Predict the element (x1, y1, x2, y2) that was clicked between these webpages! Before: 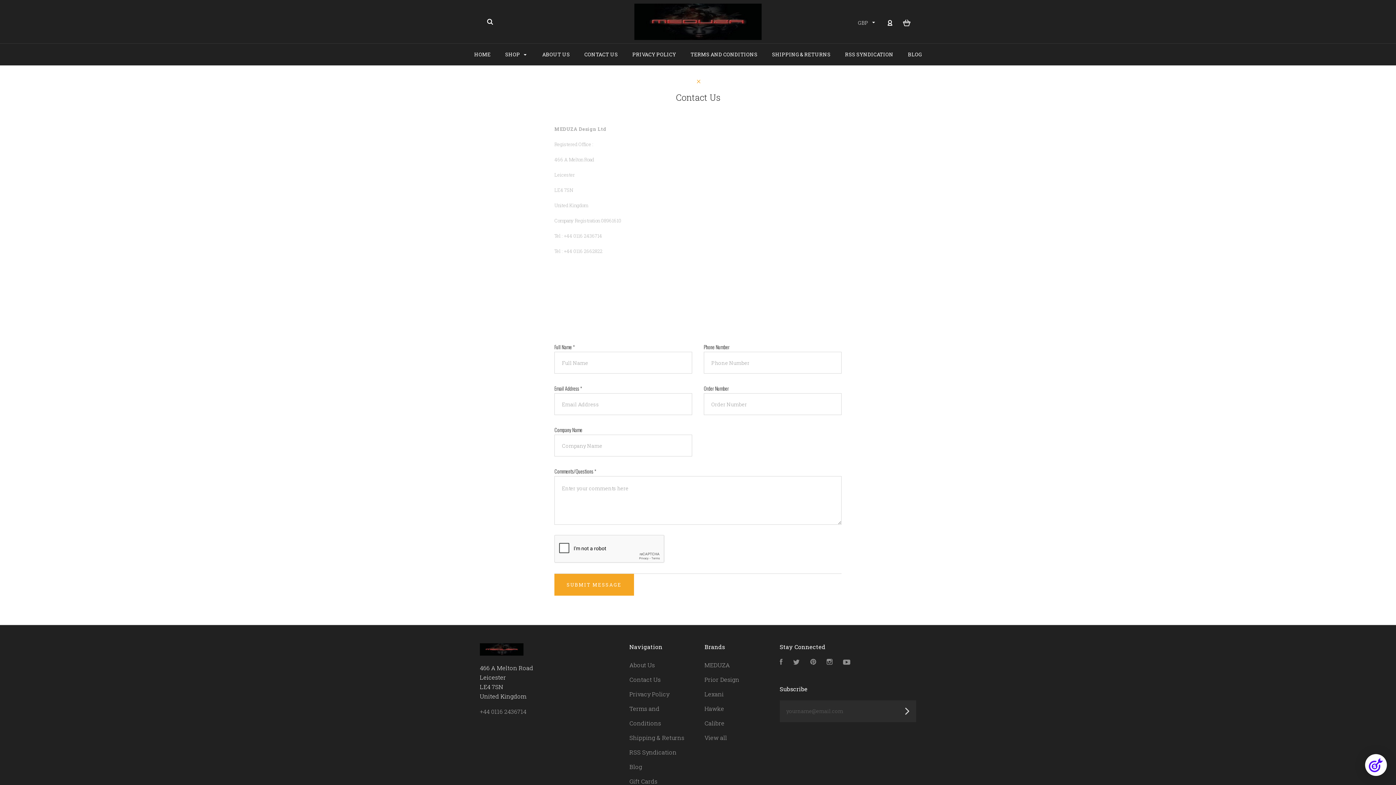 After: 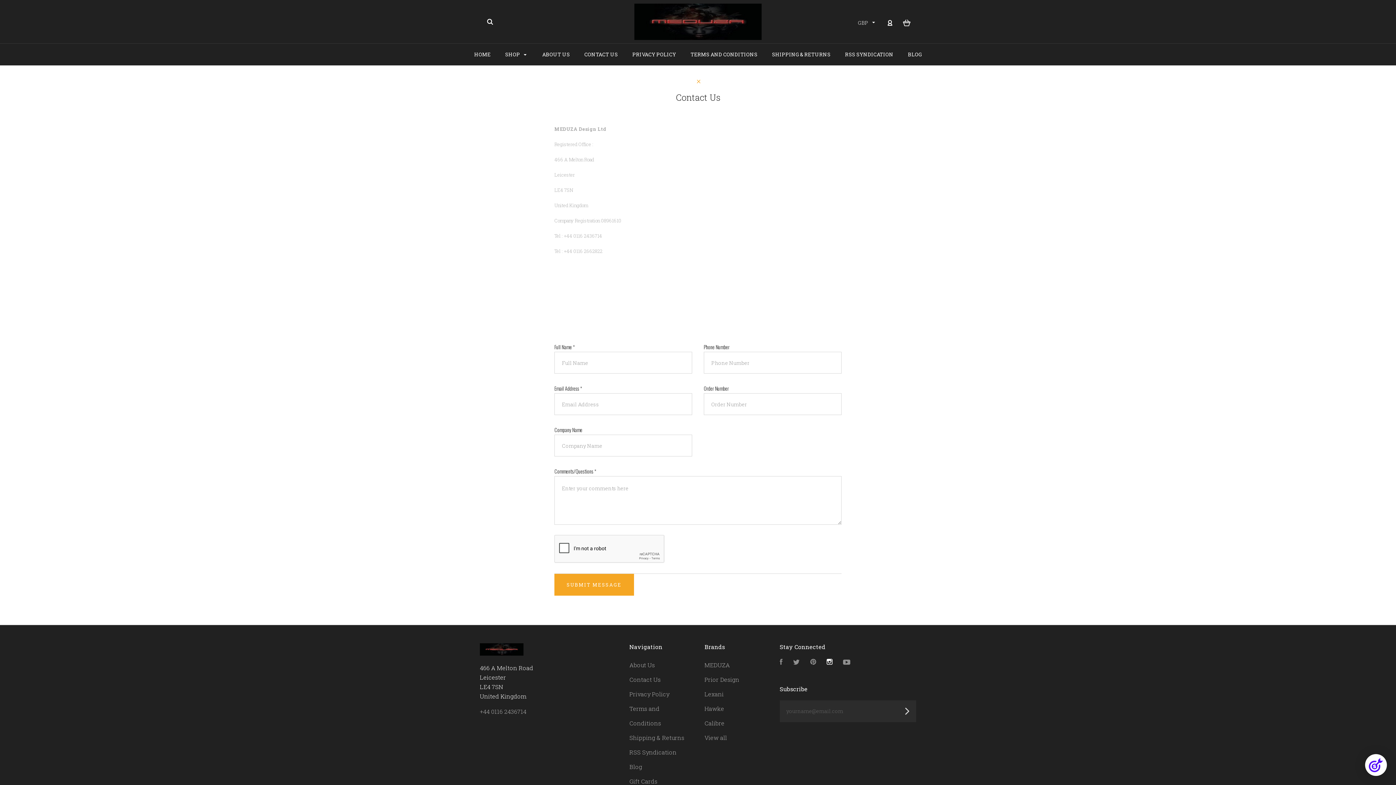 Action: bbox: (826, 659, 832, 666) label: Instagram